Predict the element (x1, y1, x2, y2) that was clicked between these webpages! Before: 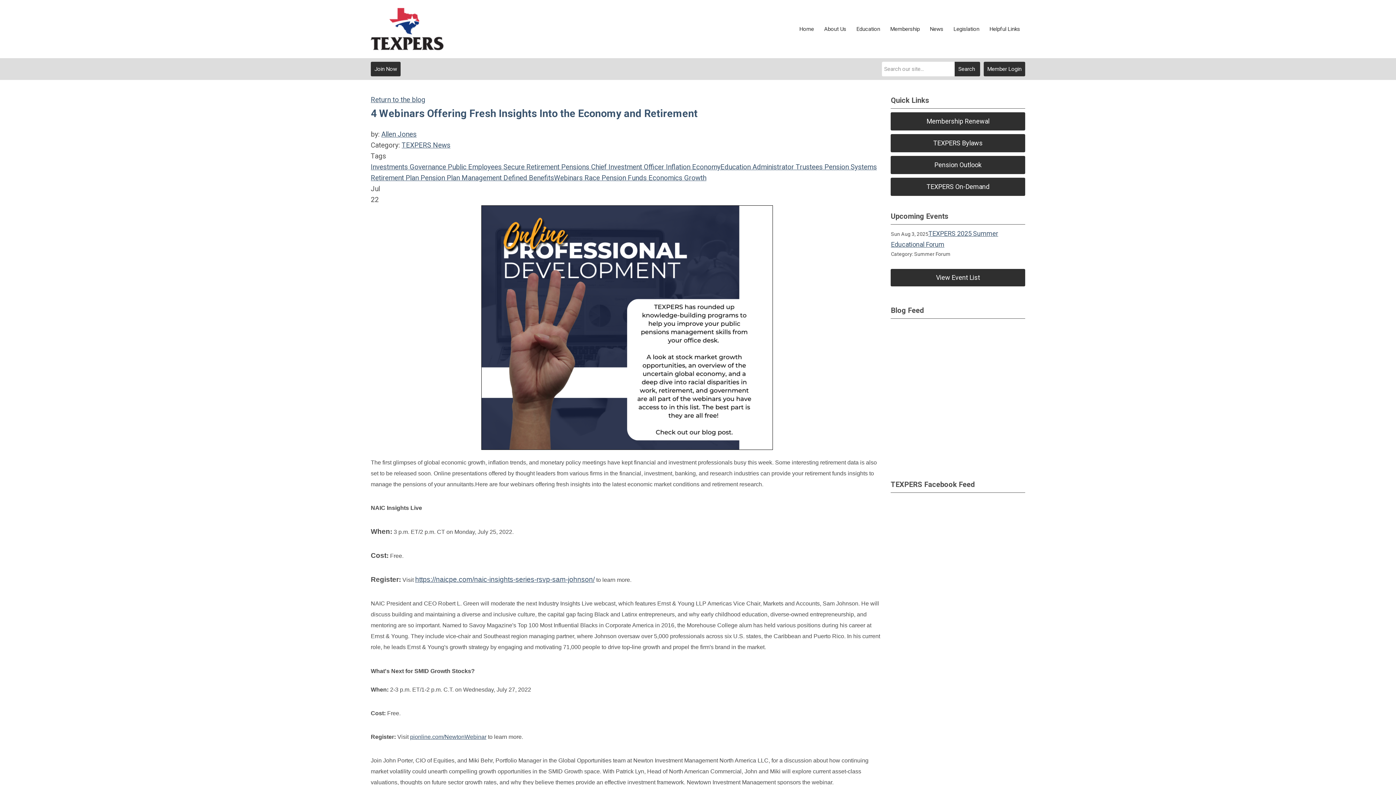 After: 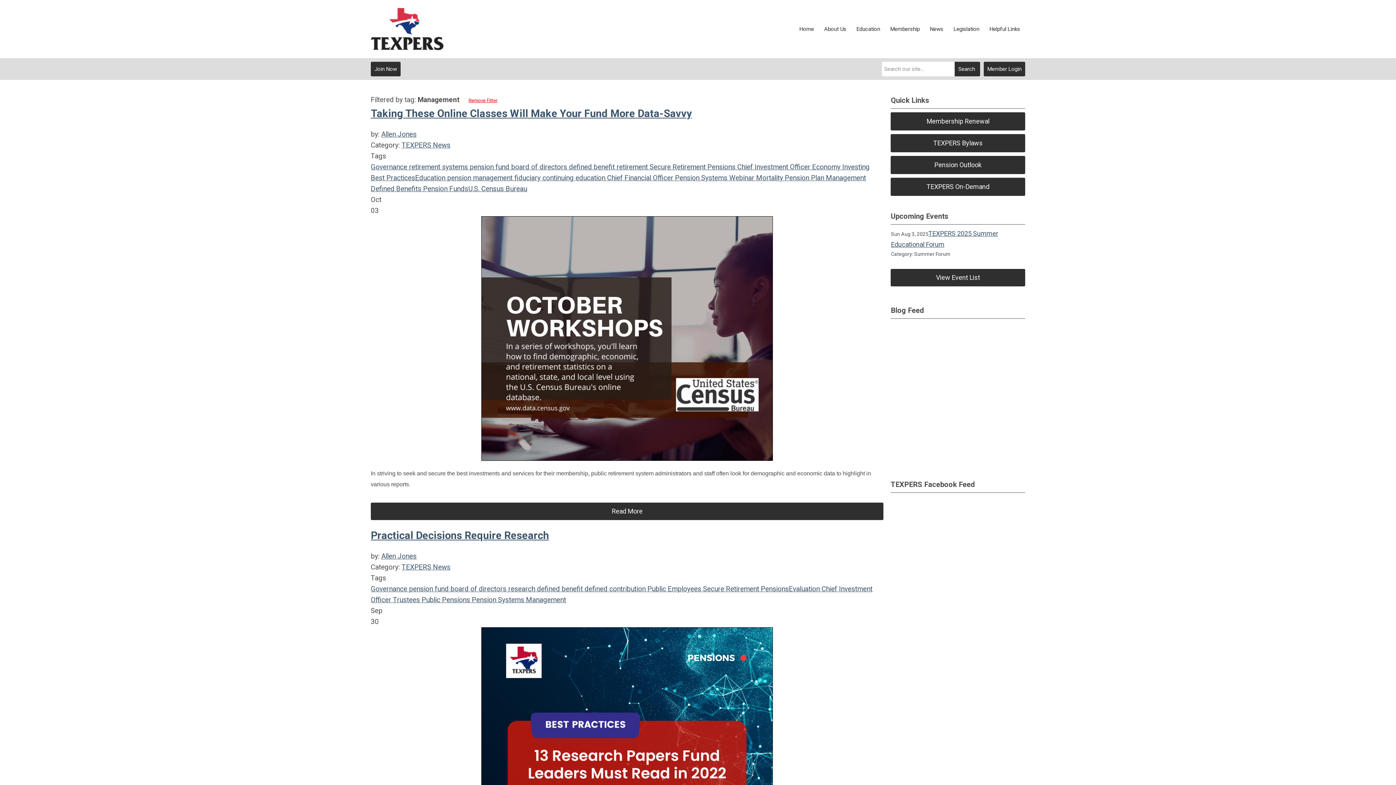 Action: bbox: (460, 173, 501, 182) label:  Management